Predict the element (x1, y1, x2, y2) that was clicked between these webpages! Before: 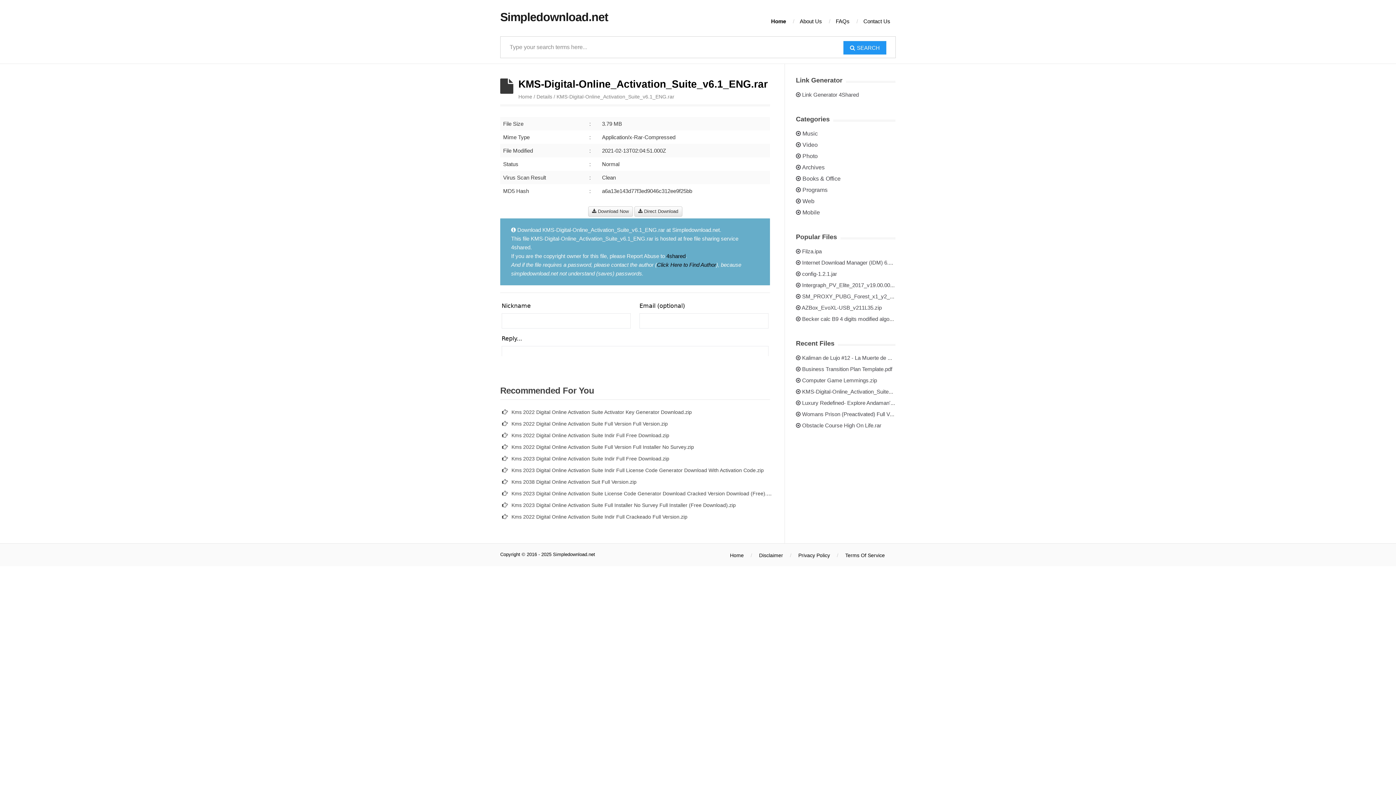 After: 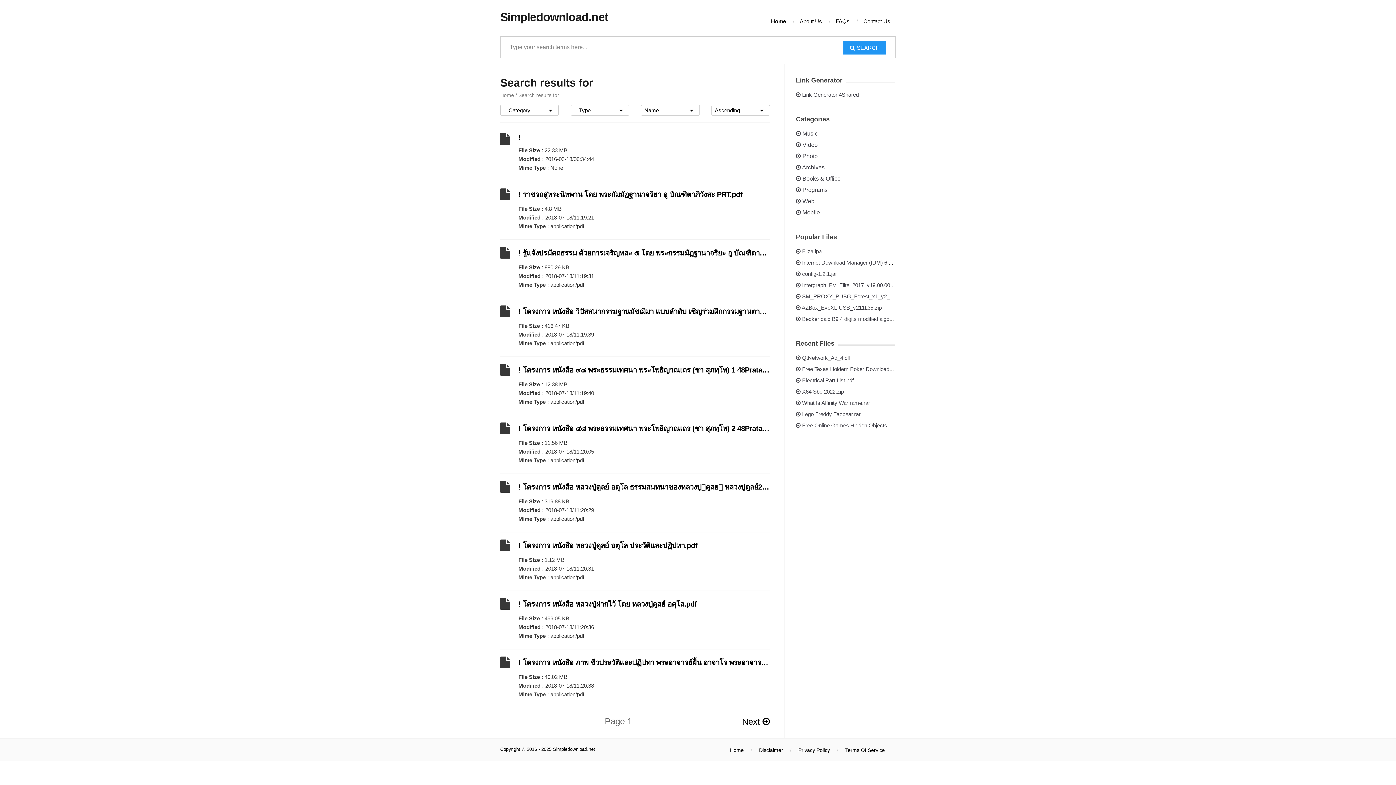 Action: label: SEARCH bbox: (843, 41, 886, 54)